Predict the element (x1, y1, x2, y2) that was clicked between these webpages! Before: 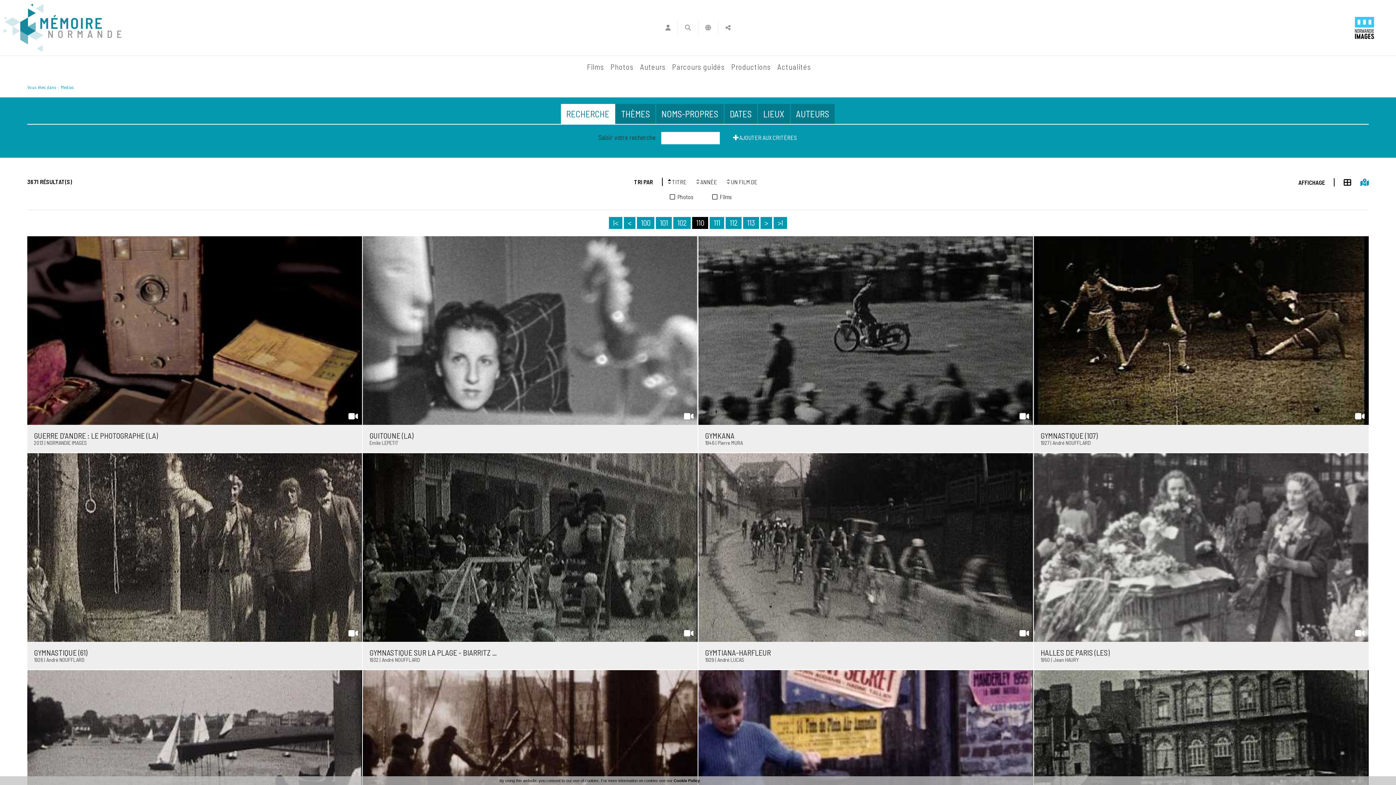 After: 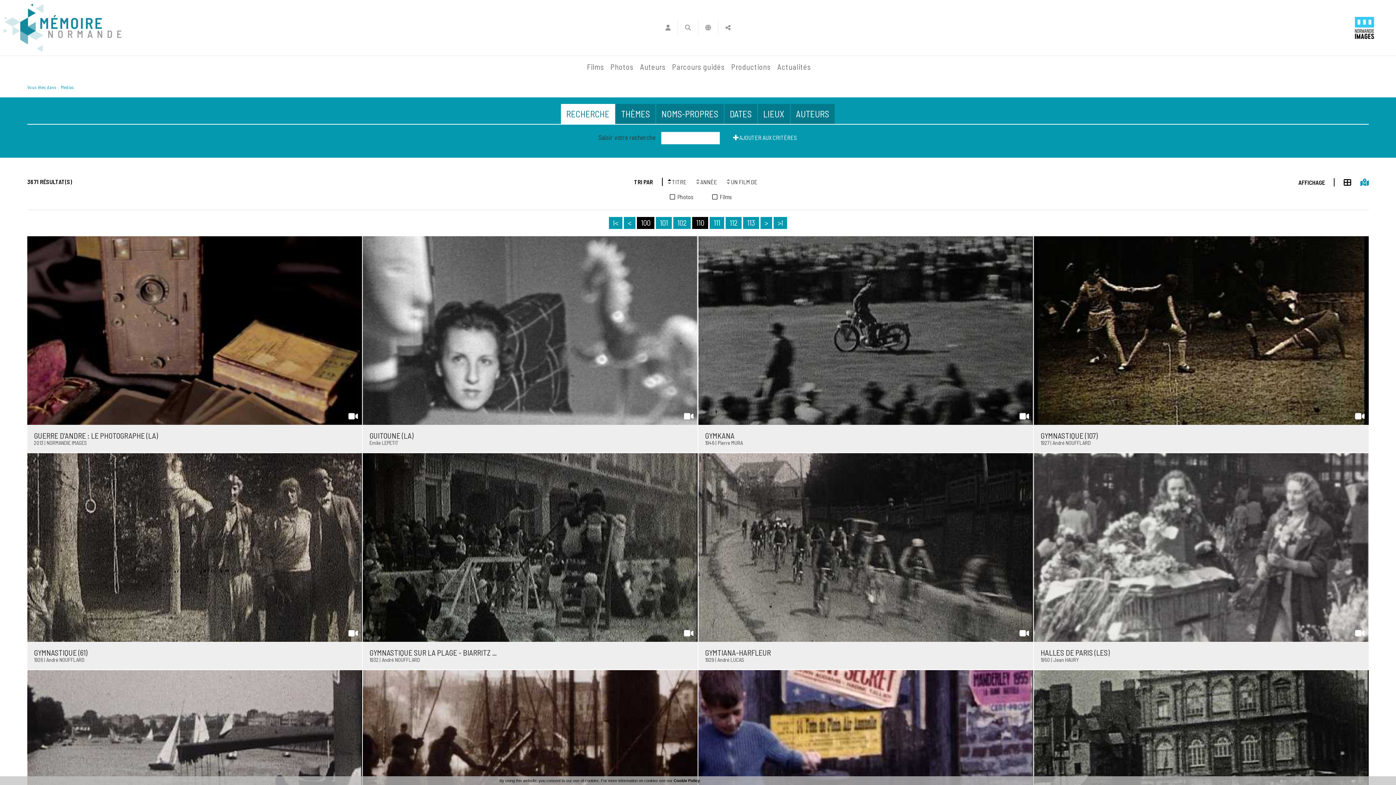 Action: label: 100 bbox: (637, 217, 654, 229)